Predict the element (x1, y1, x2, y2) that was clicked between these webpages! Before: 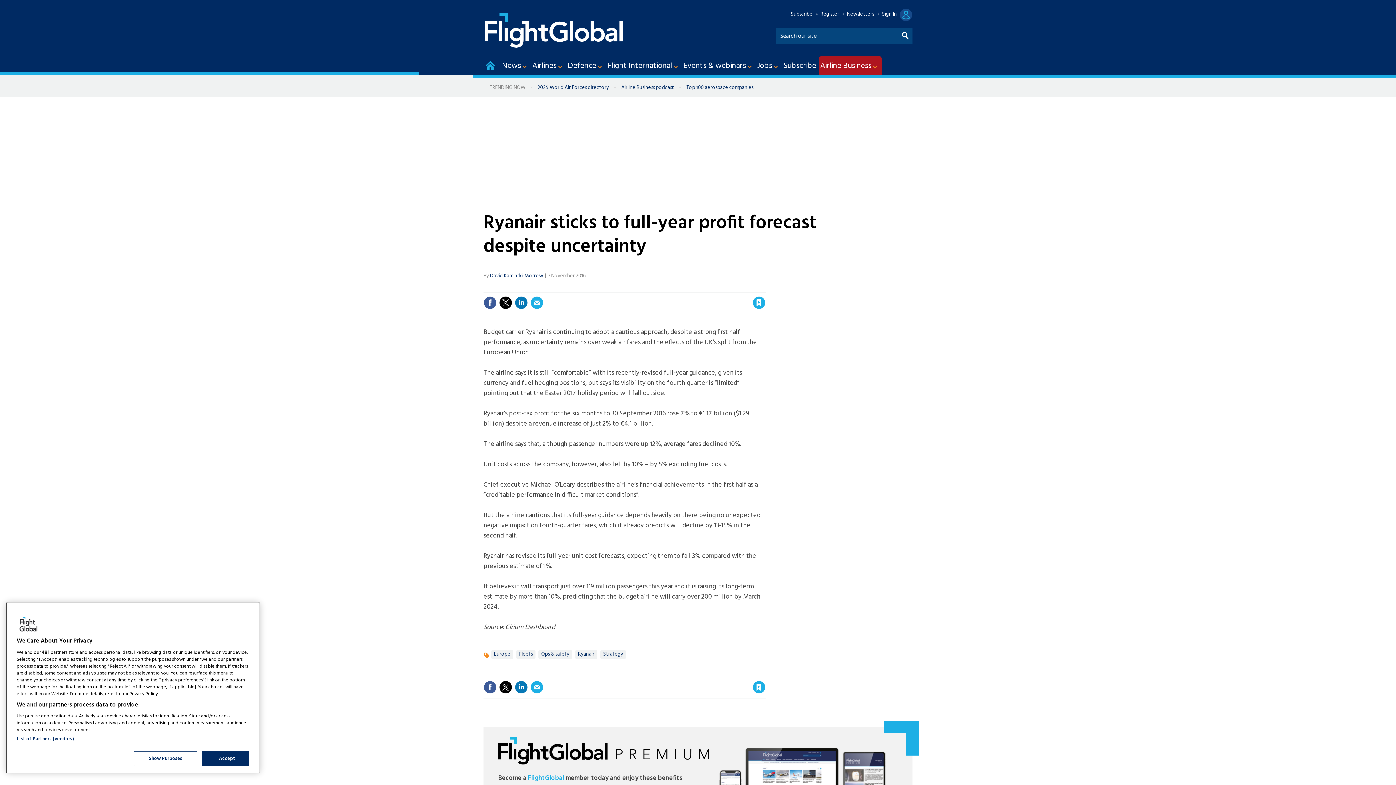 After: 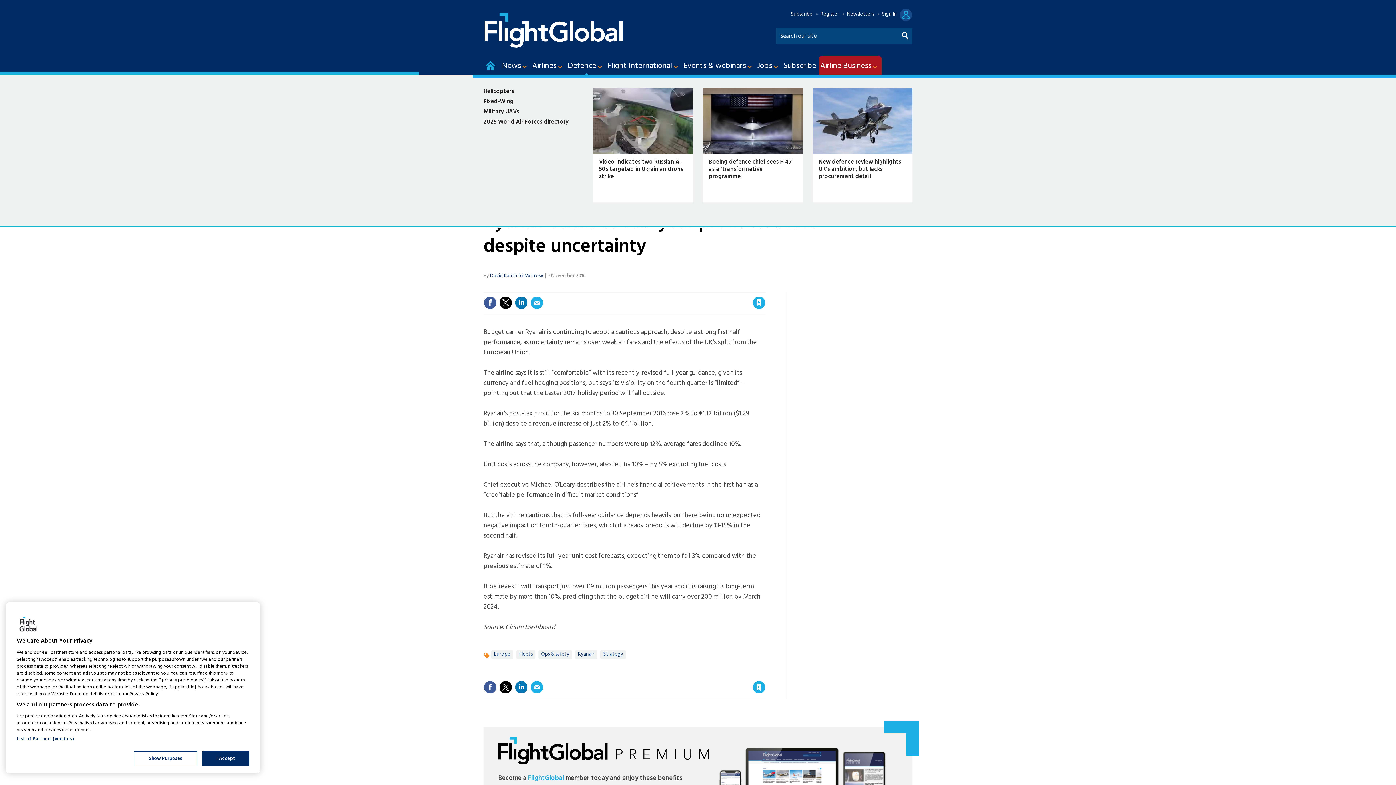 Action: bbox: (566, 56, 606, 75) label: Defence